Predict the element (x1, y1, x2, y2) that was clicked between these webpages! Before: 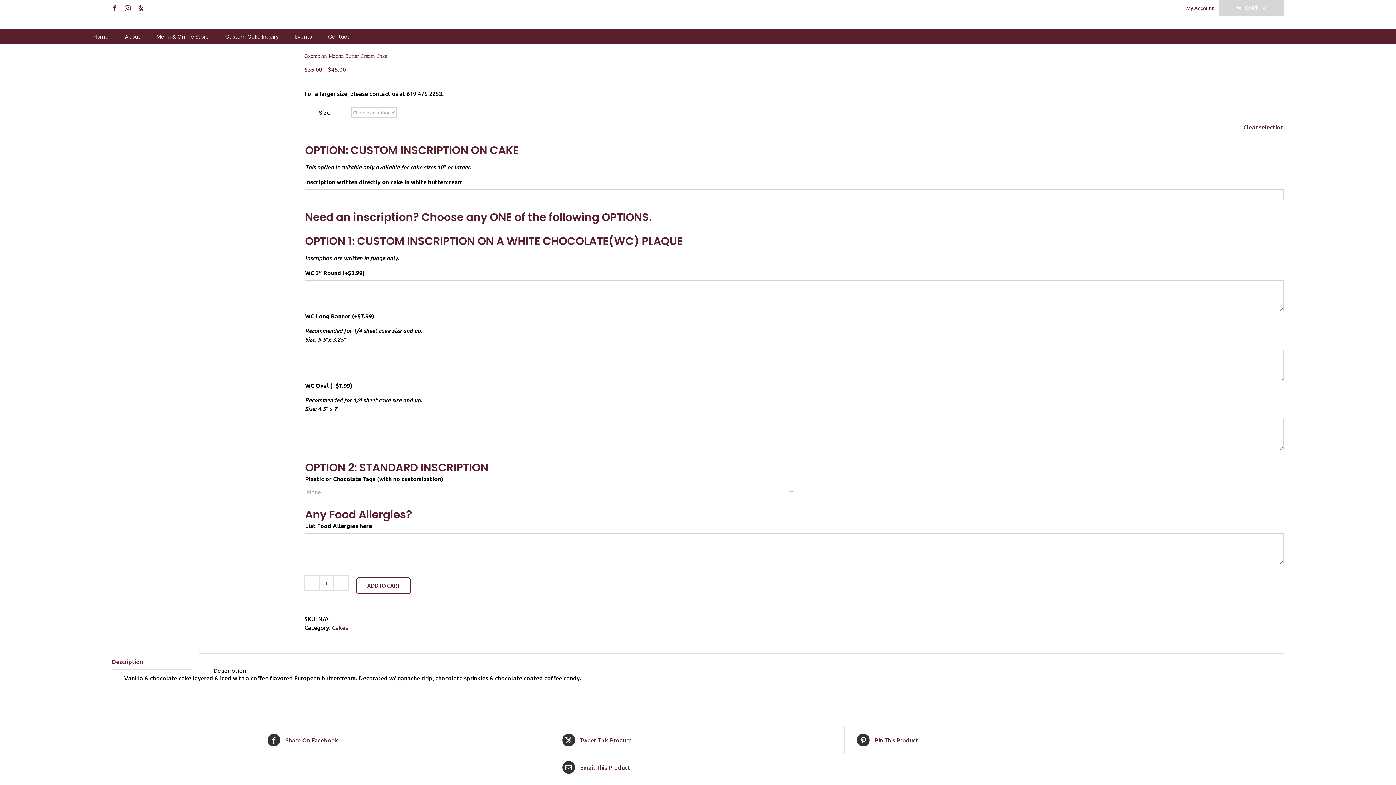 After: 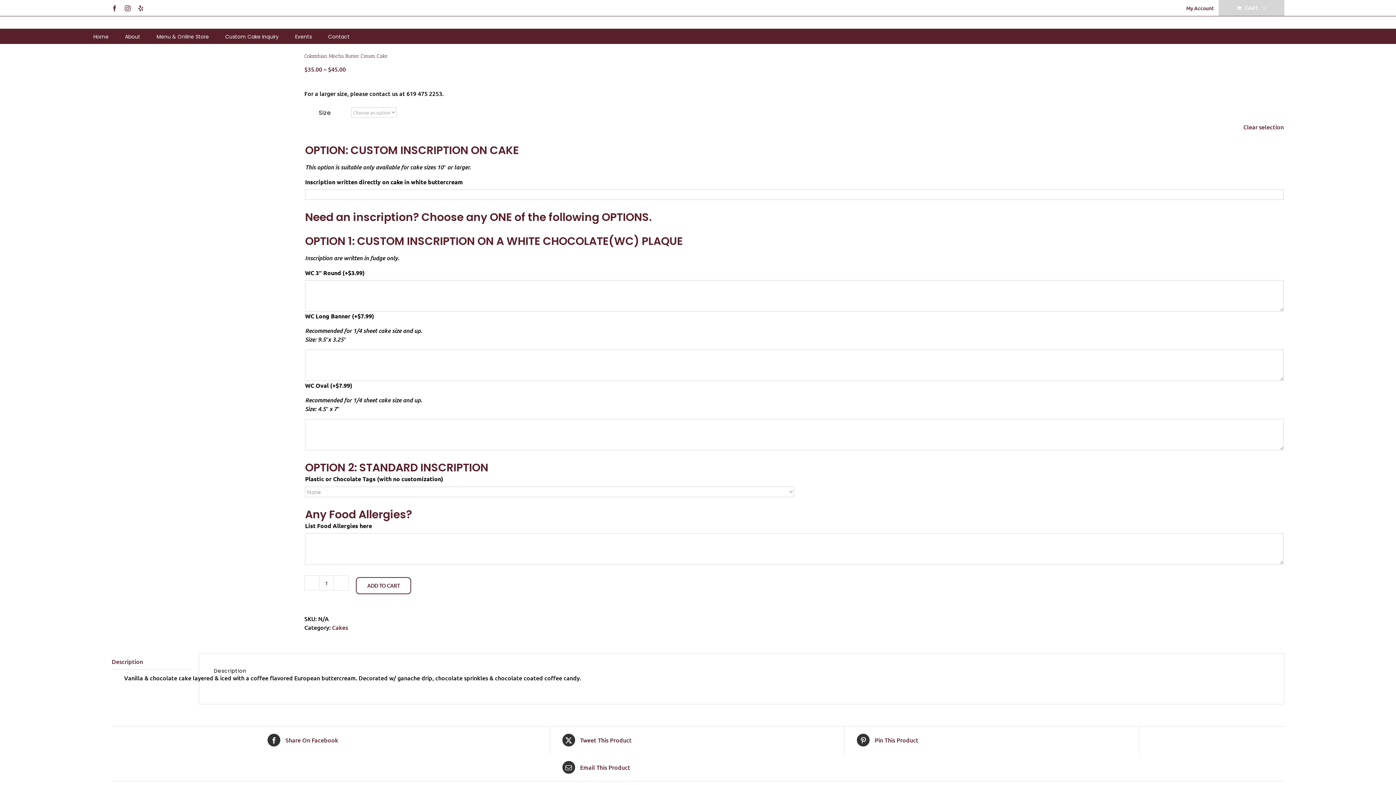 Action: label:  Pin This Product bbox: (857, 734, 1128, 746)